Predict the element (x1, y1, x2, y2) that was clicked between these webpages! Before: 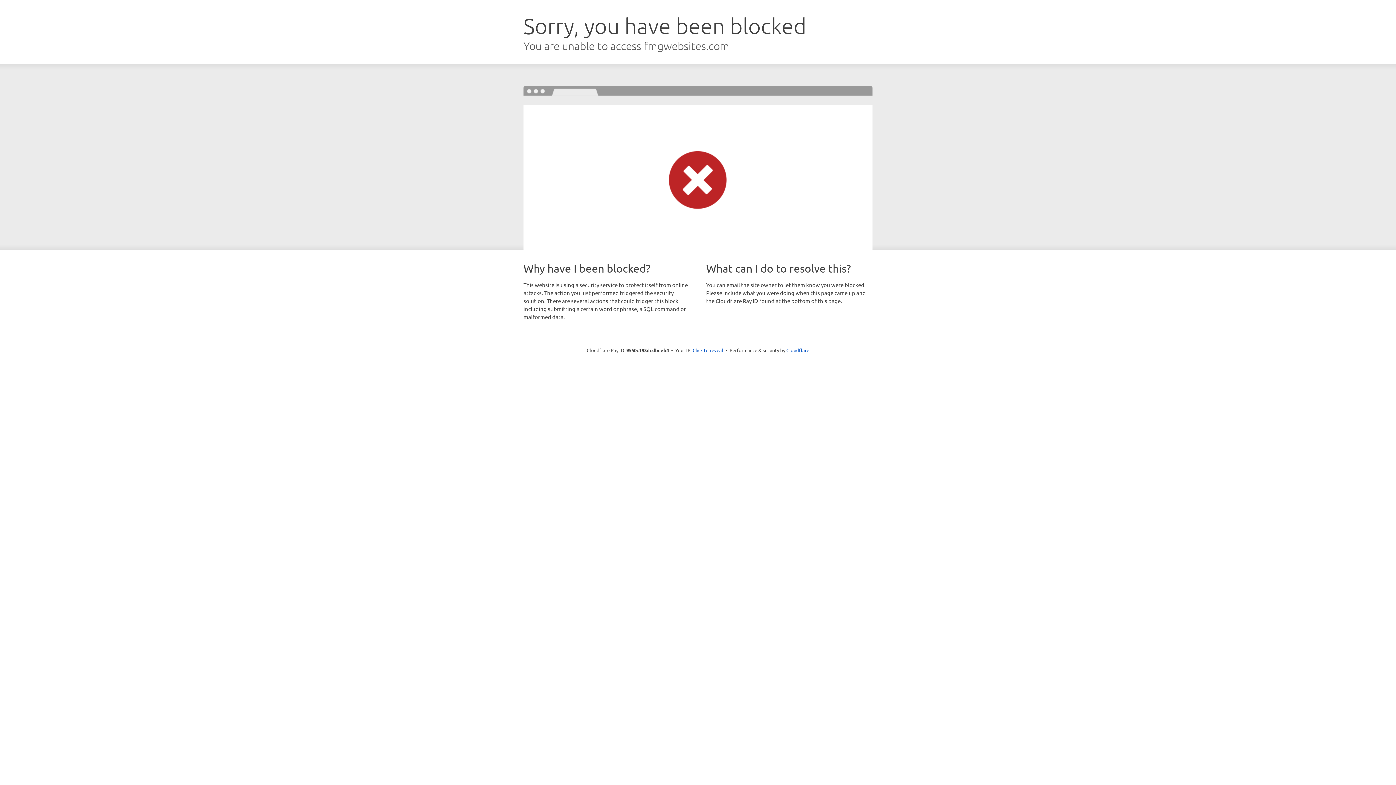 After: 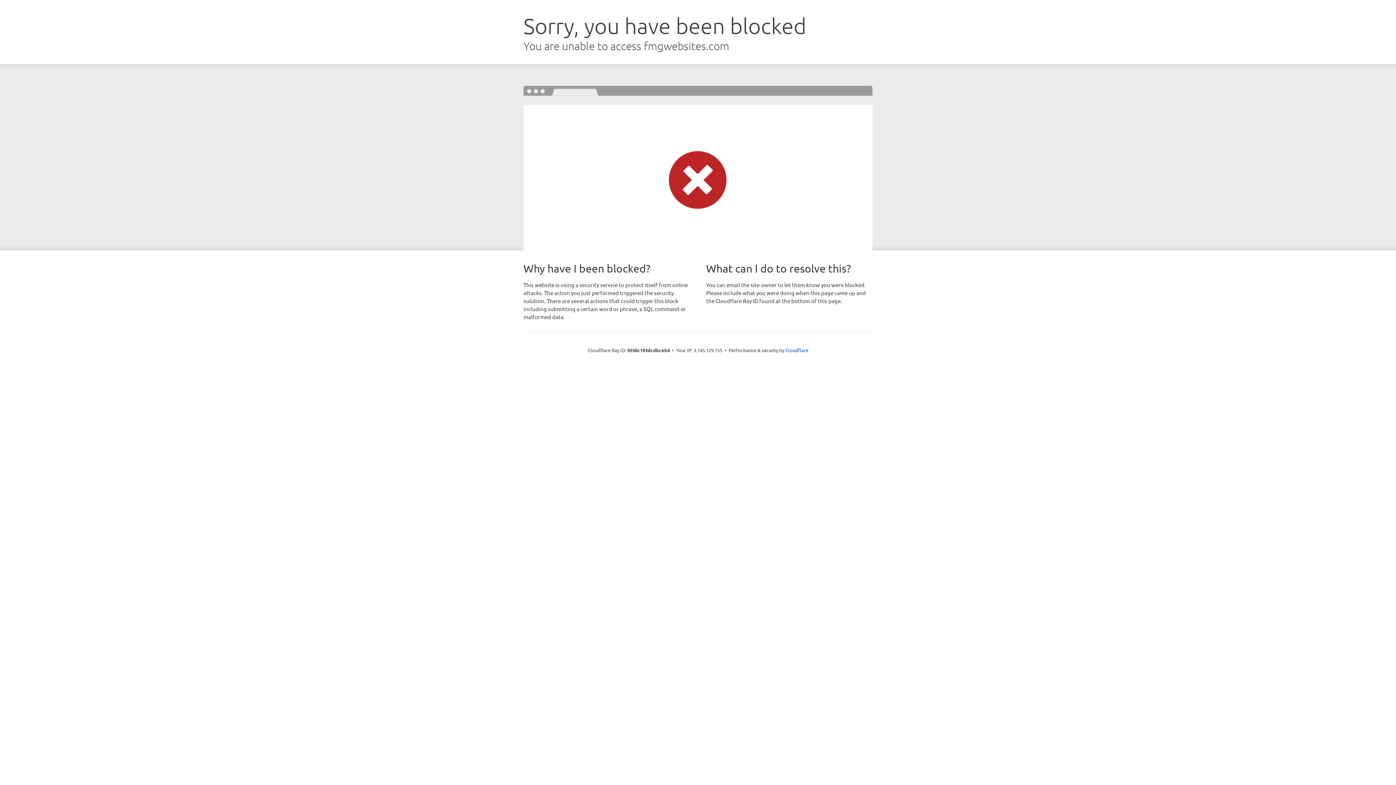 Action: label: Click to reveal bbox: (692, 346, 723, 353)